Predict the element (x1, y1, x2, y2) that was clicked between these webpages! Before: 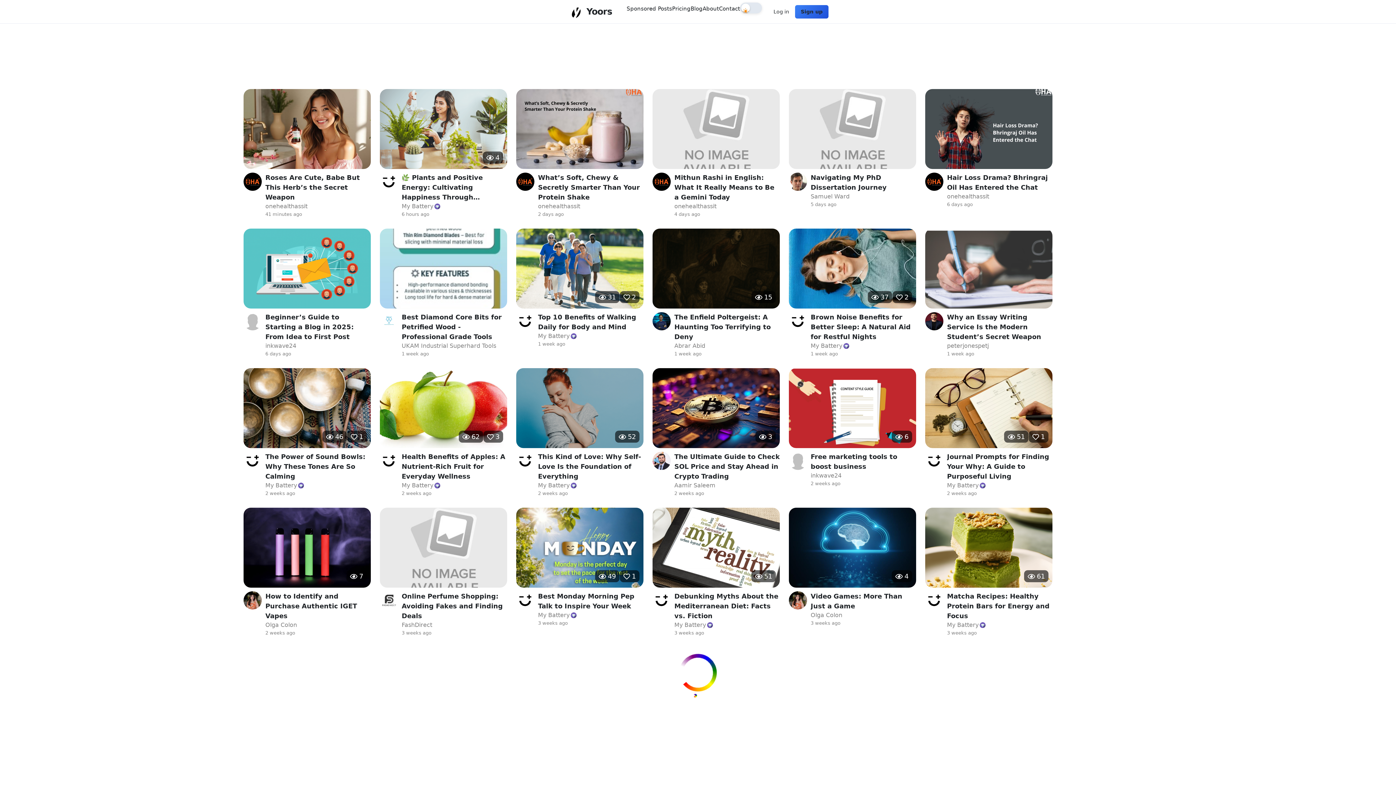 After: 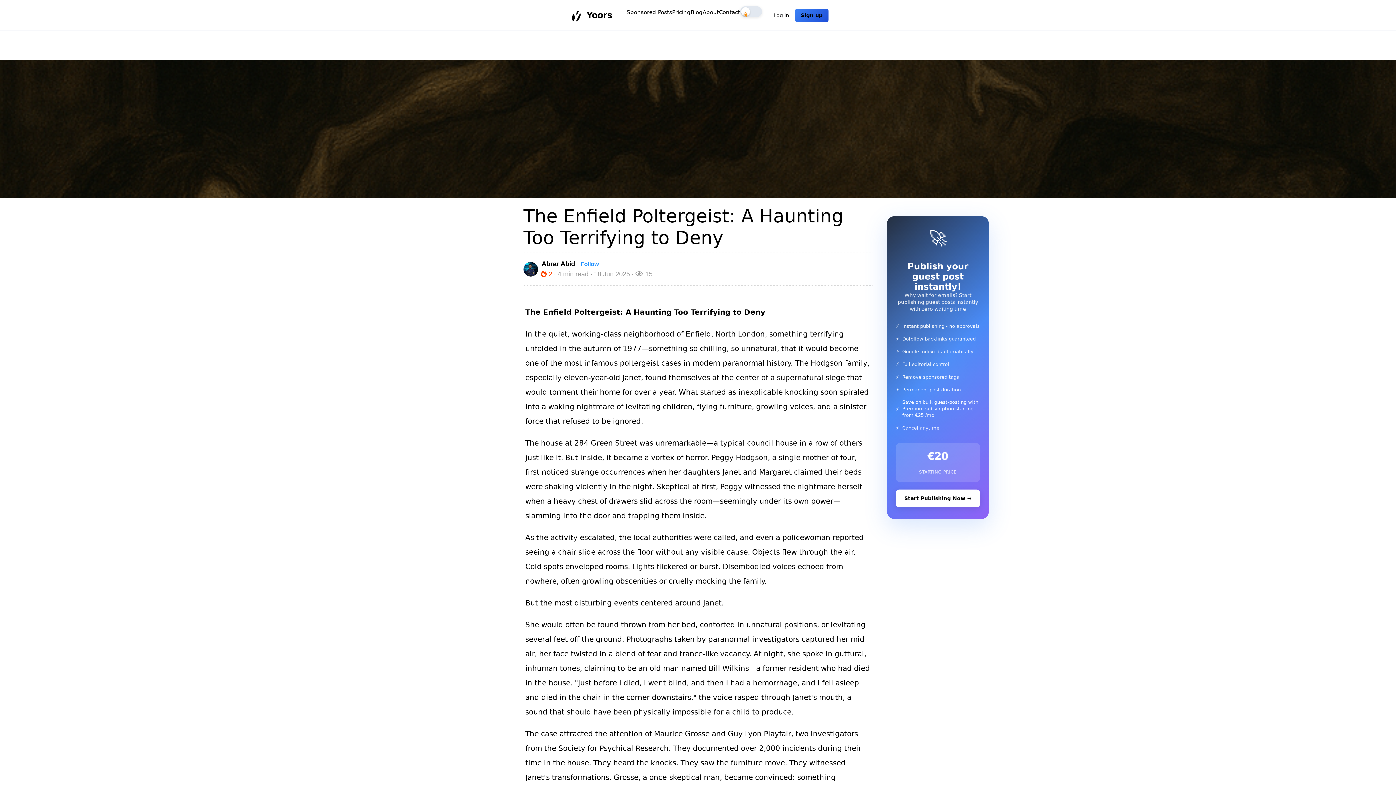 Action: label: 15
The Enfield Poltergeist: A Haunting Too Terrifying to Deny
Abrar Abid
1 week ago bbox: (652, 228, 780, 357)